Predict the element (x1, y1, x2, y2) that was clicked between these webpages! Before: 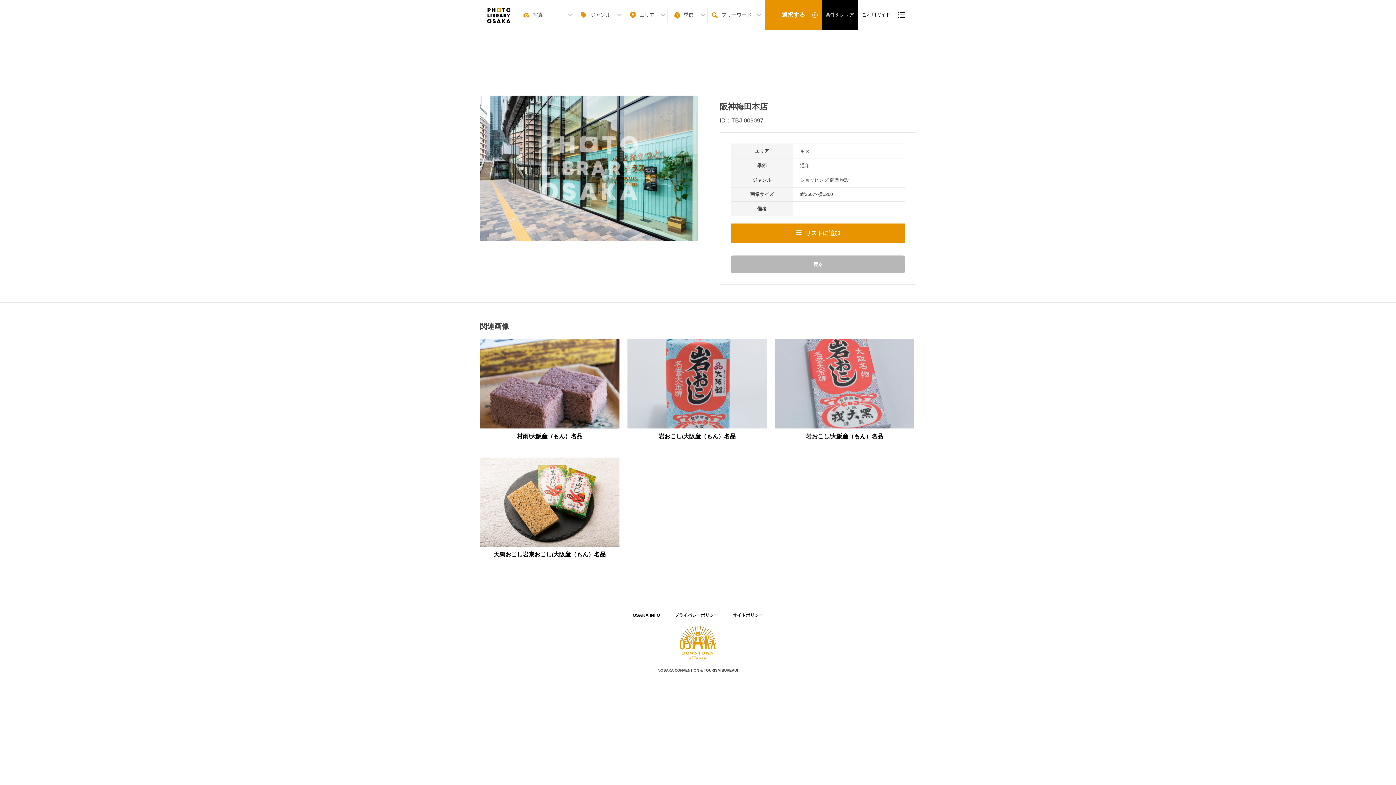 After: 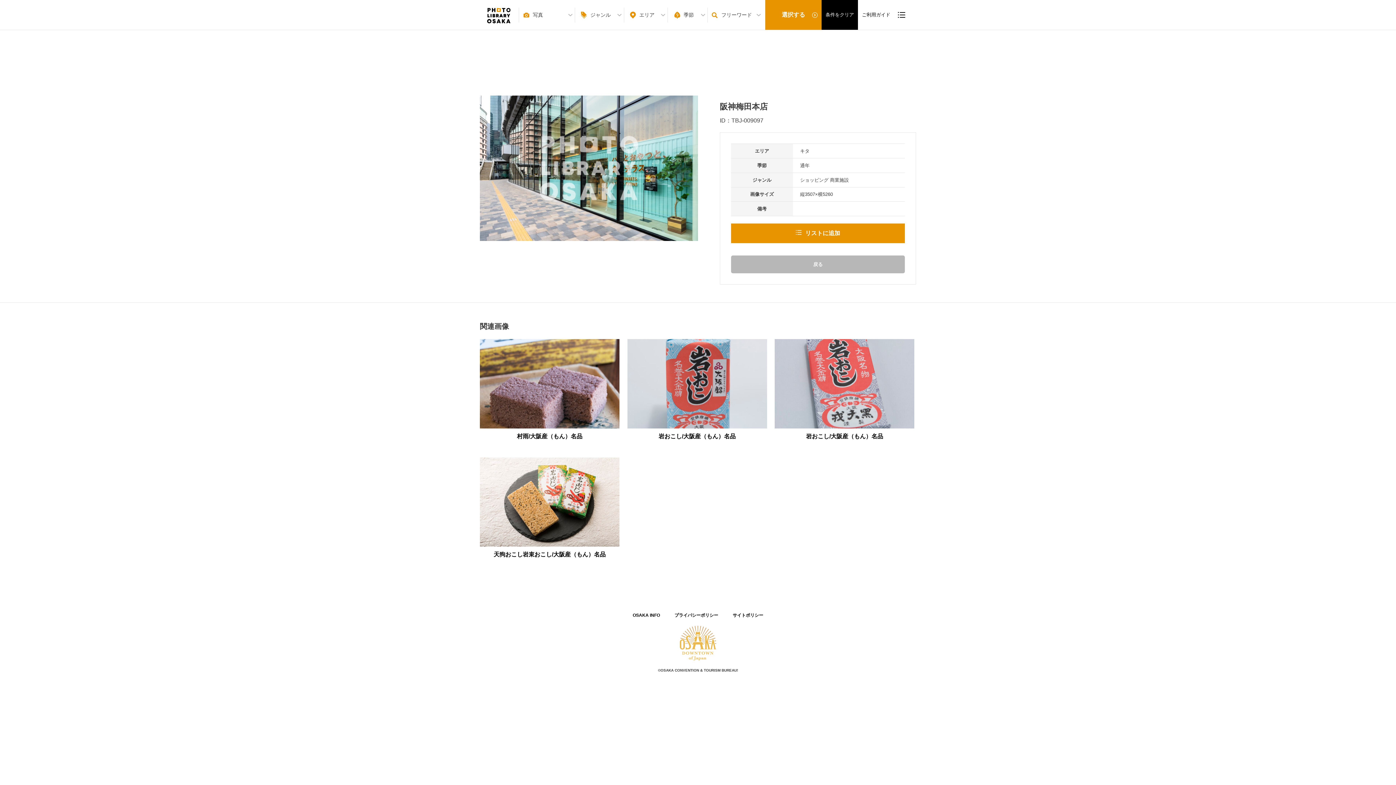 Action: bbox: (680, 627, 716, 633)